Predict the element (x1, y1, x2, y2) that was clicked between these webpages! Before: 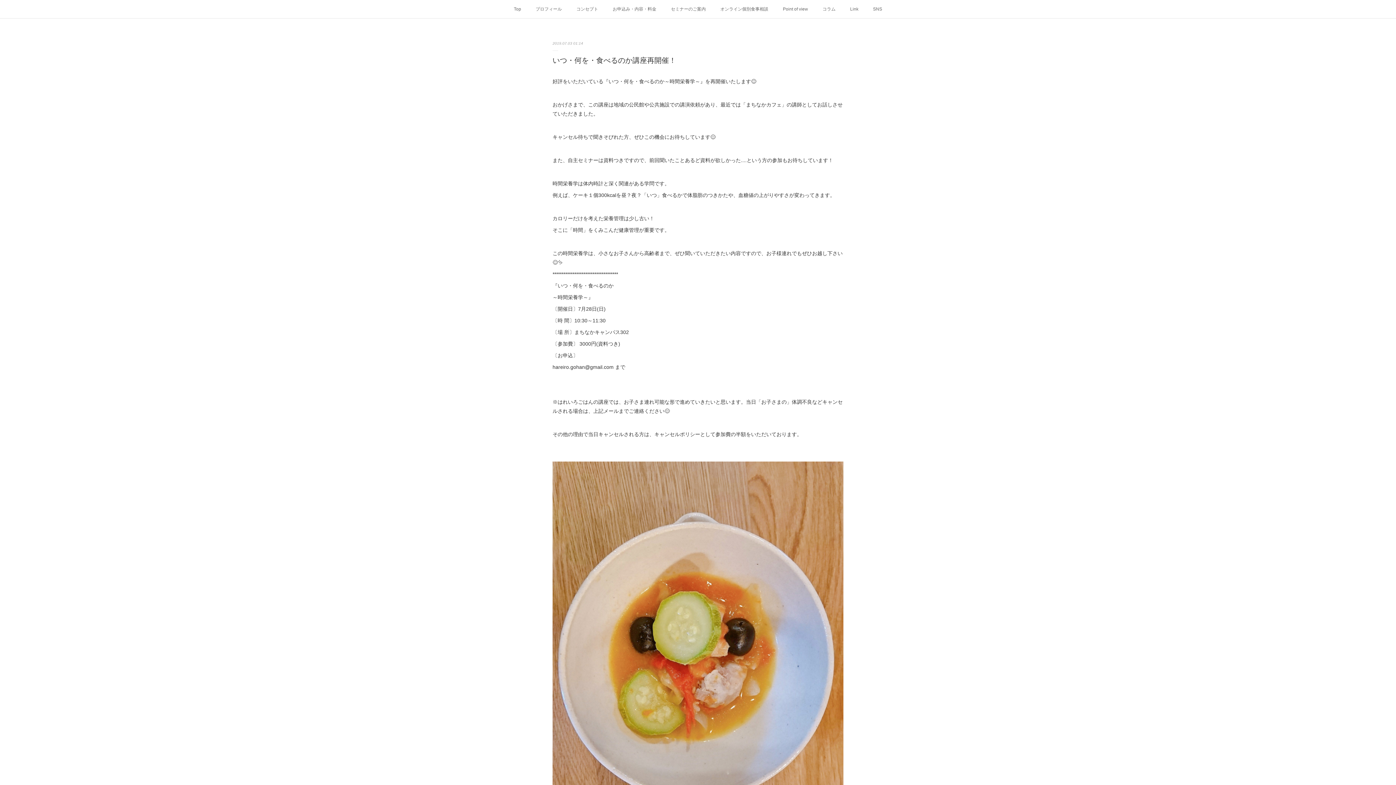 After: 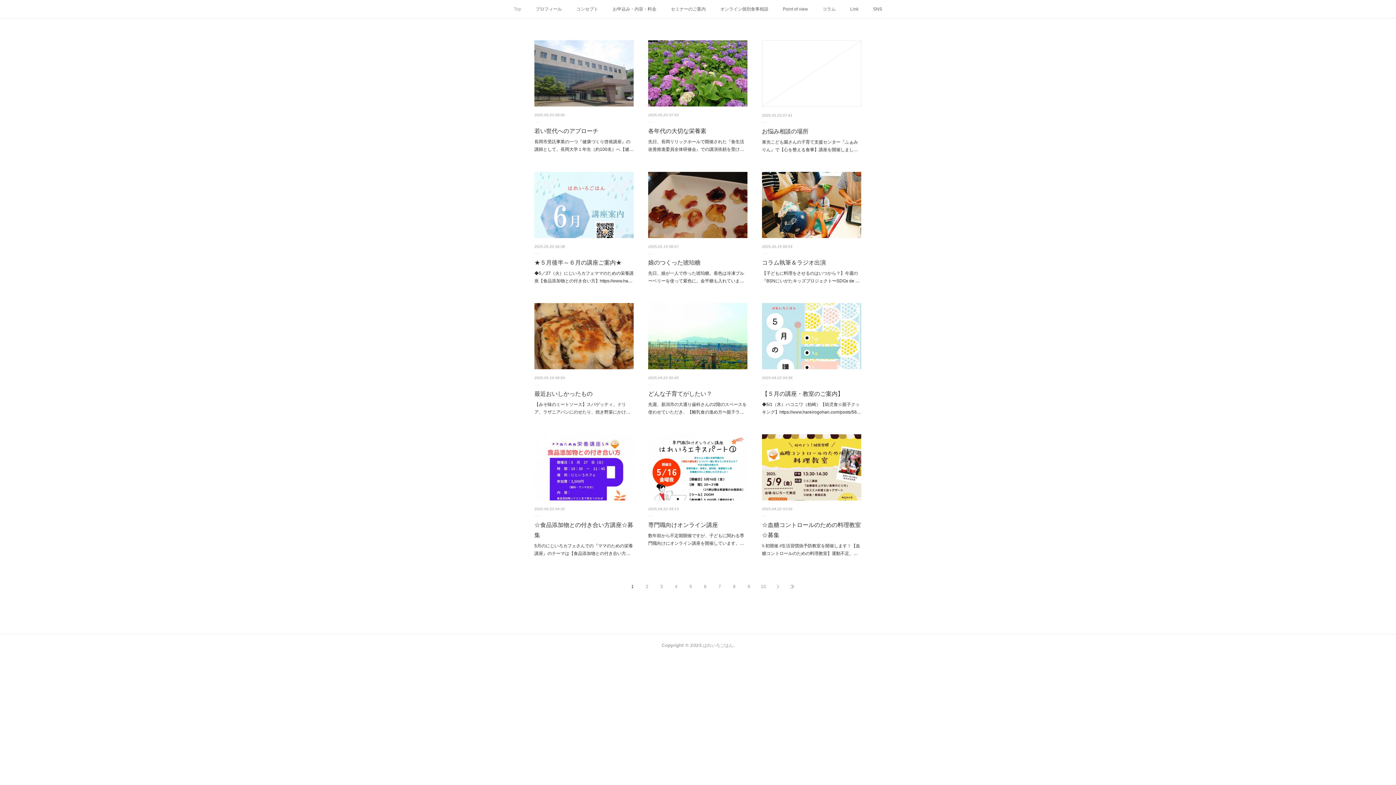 Action: bbox: (506, 0, 528, 18) label: Top